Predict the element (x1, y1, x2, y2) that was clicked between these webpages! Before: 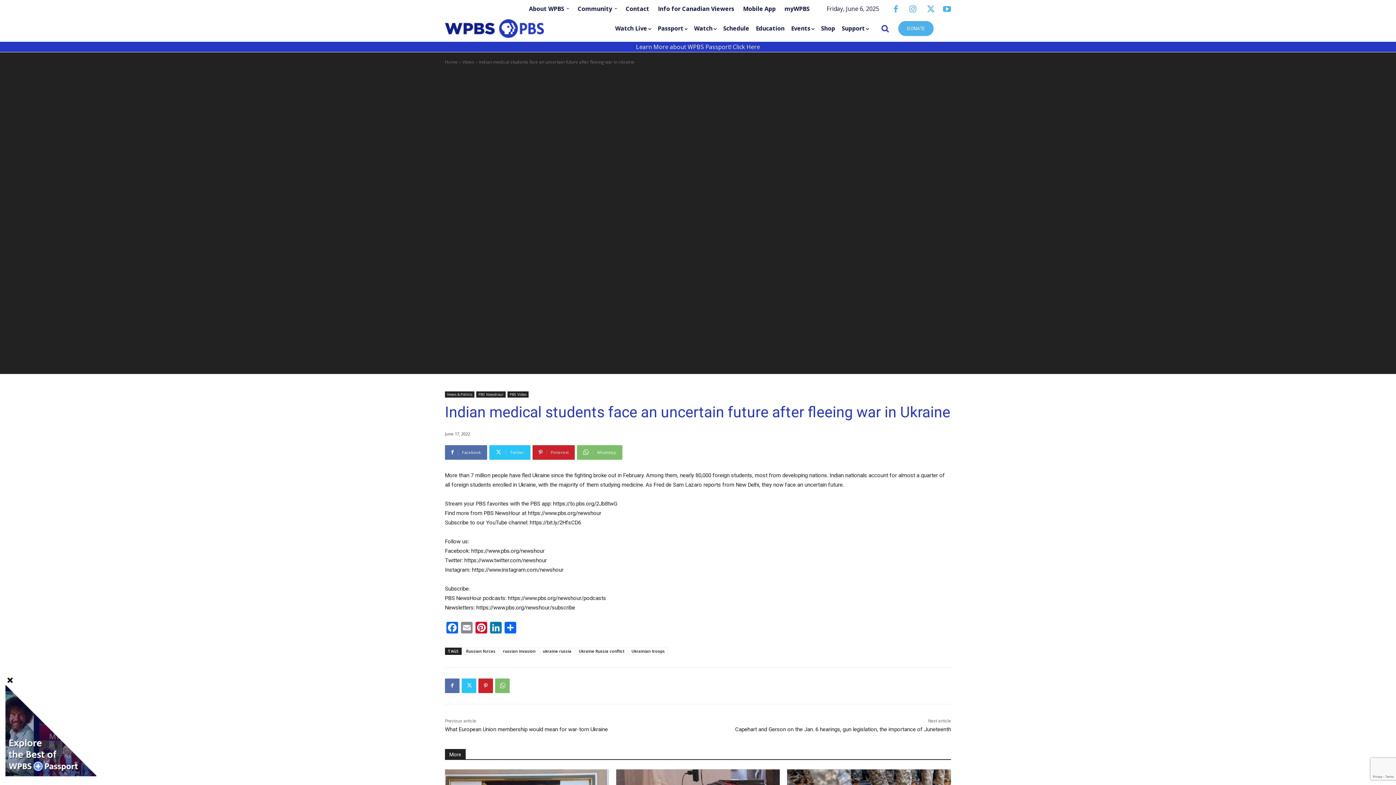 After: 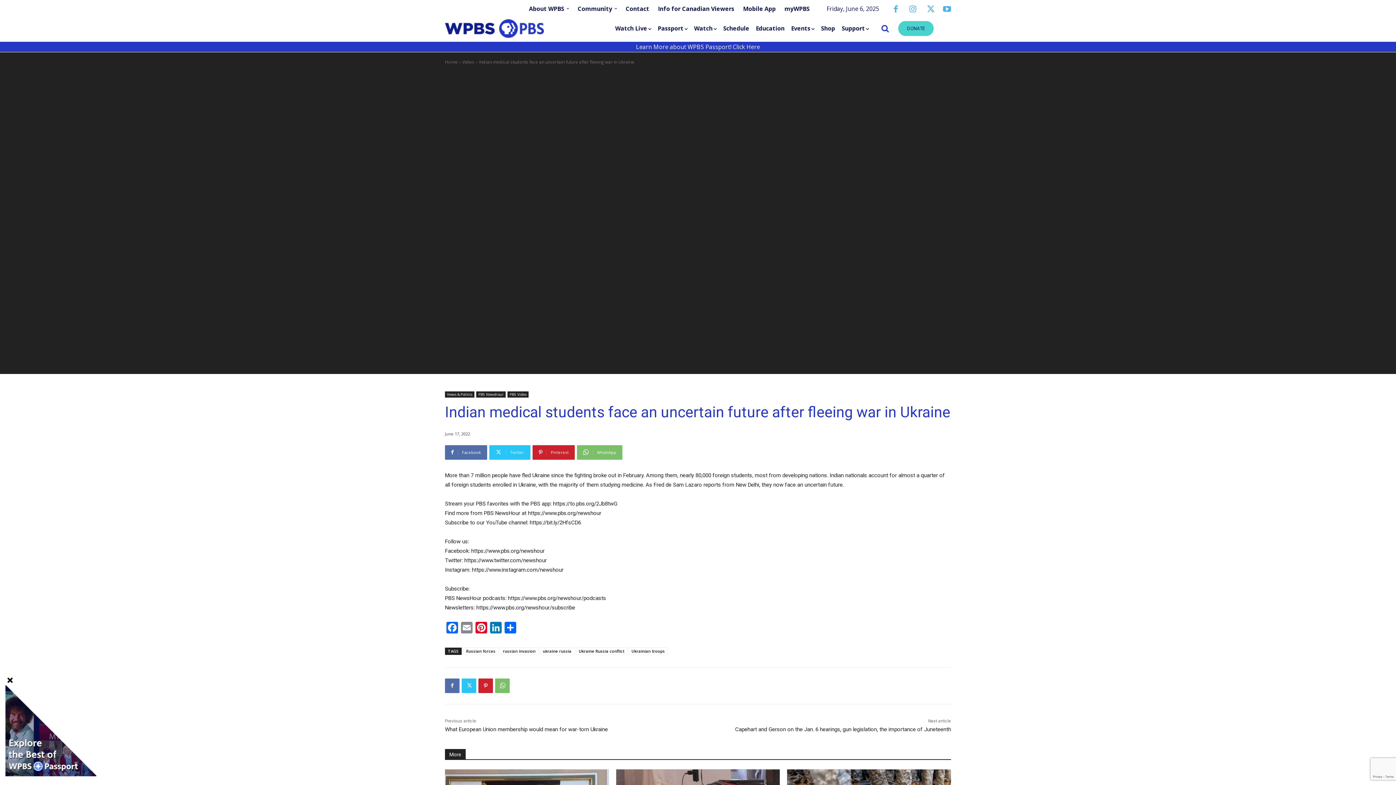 Action: bbox: (898, 21, 933, 35) label: DONATE